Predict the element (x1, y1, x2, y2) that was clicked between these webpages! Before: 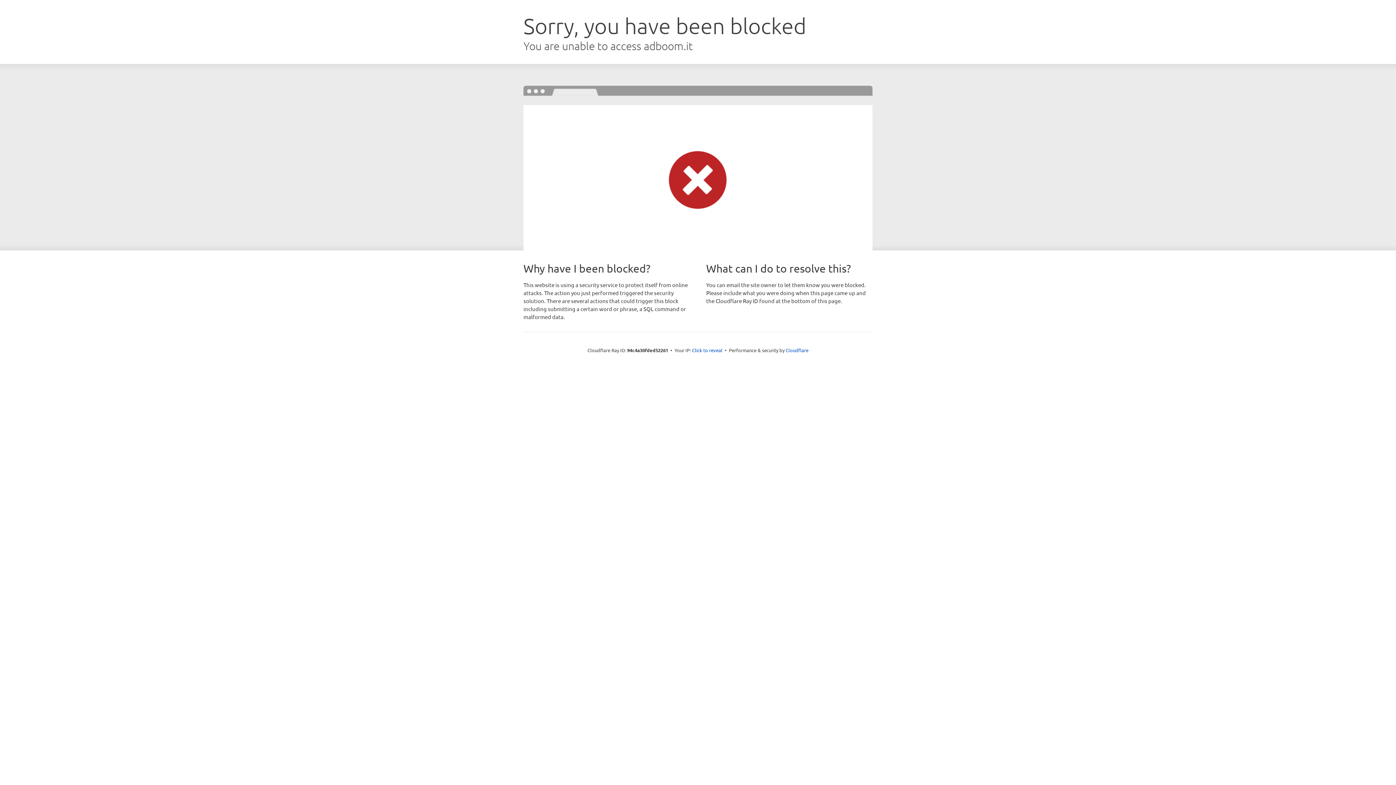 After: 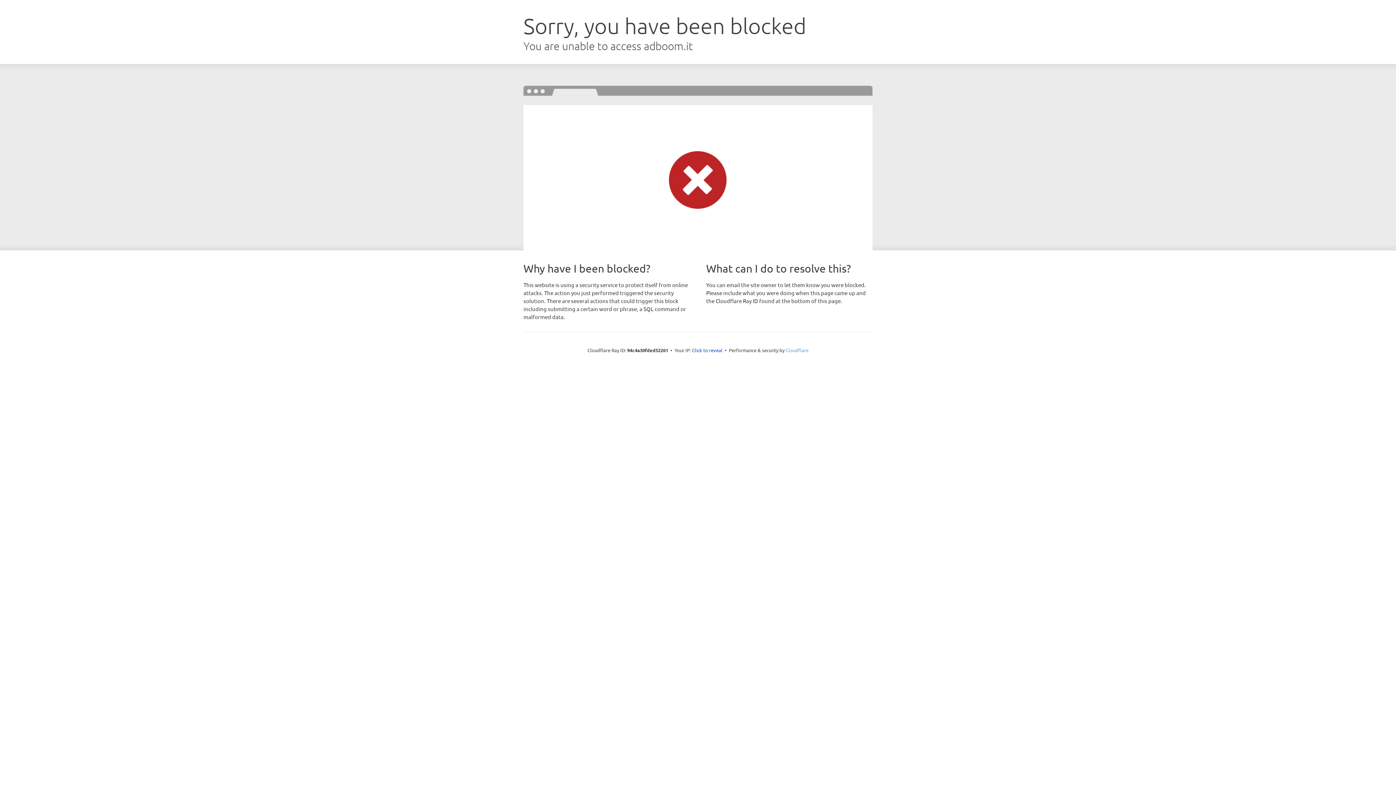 Action: bbox: (785, 347, 808, 353) label: Cloudflare